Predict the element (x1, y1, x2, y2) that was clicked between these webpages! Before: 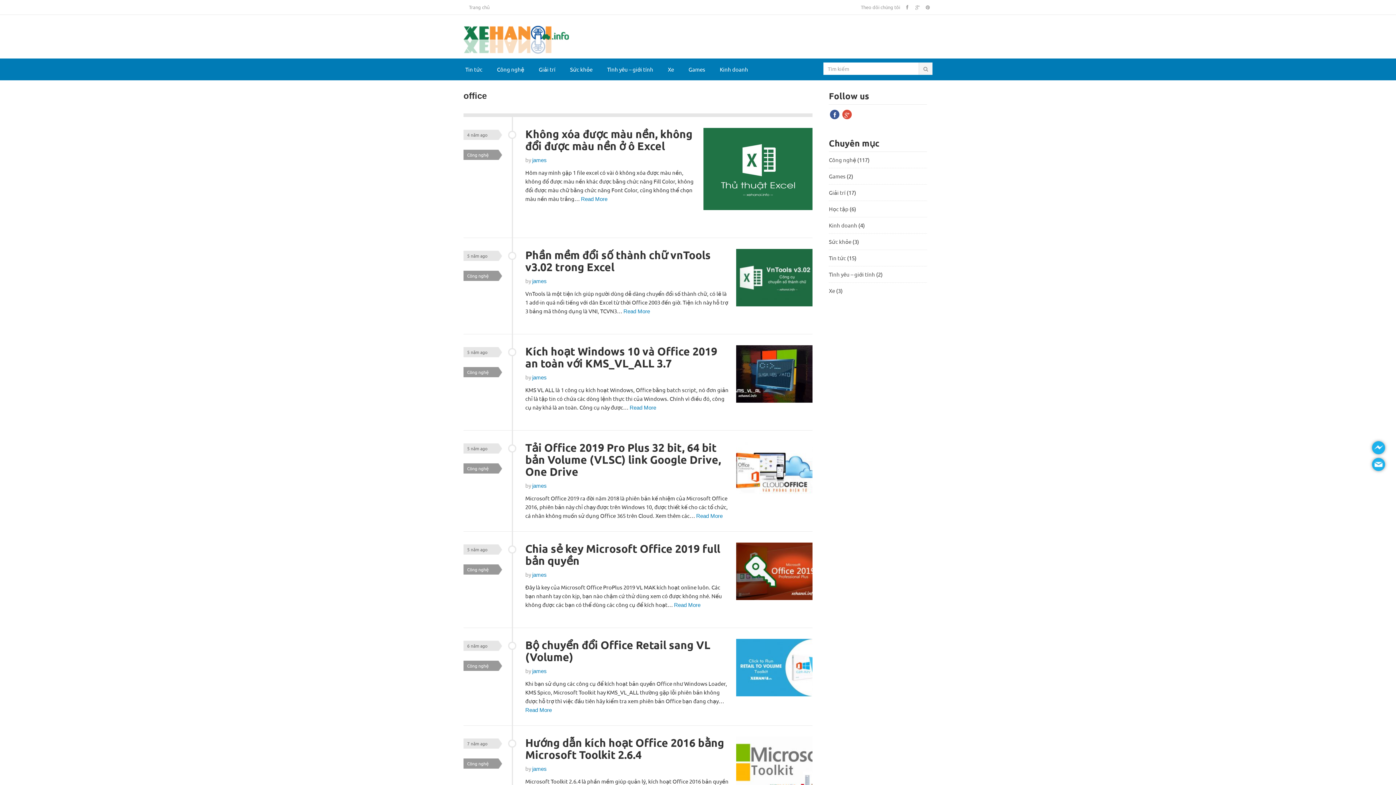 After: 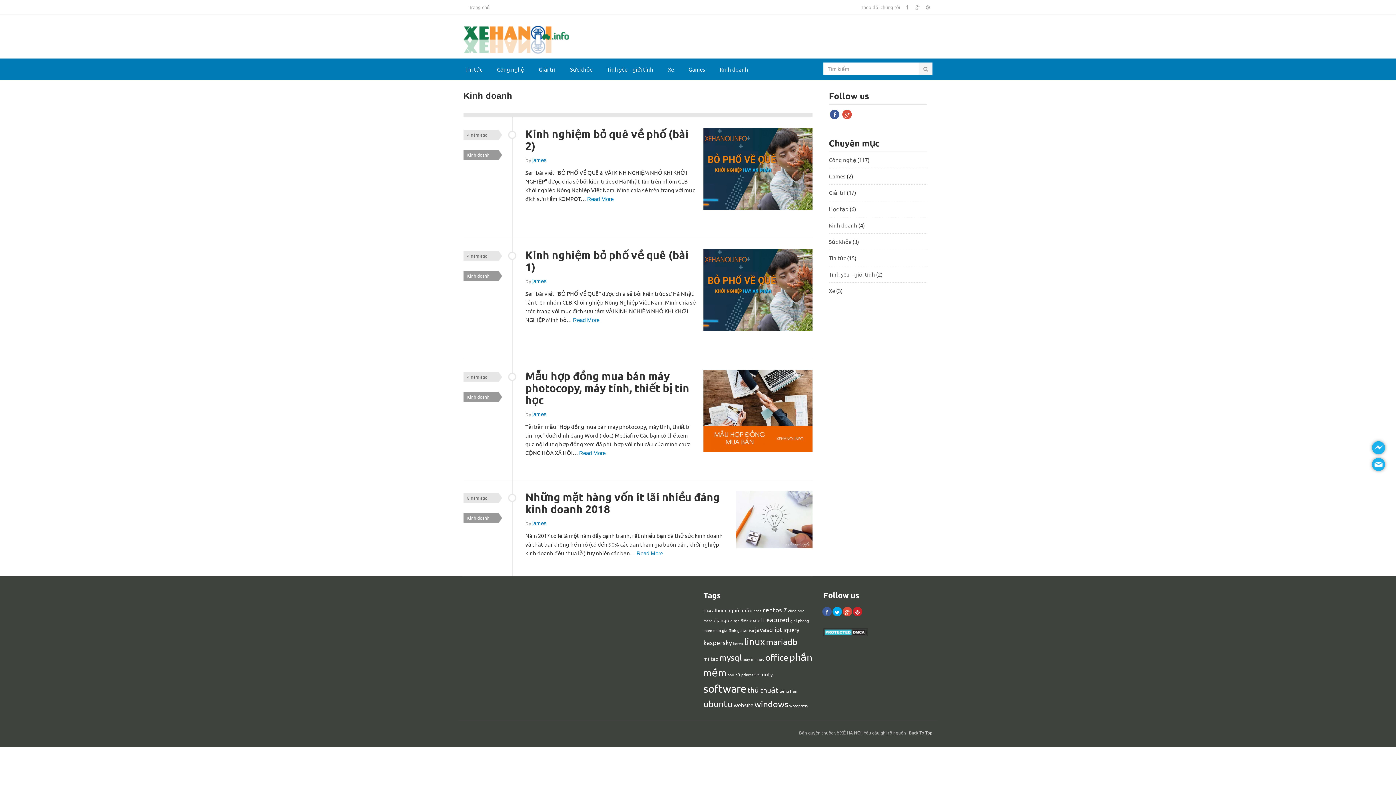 Action: label: Kinh doanh bbox: (829, 221, 857, 228)